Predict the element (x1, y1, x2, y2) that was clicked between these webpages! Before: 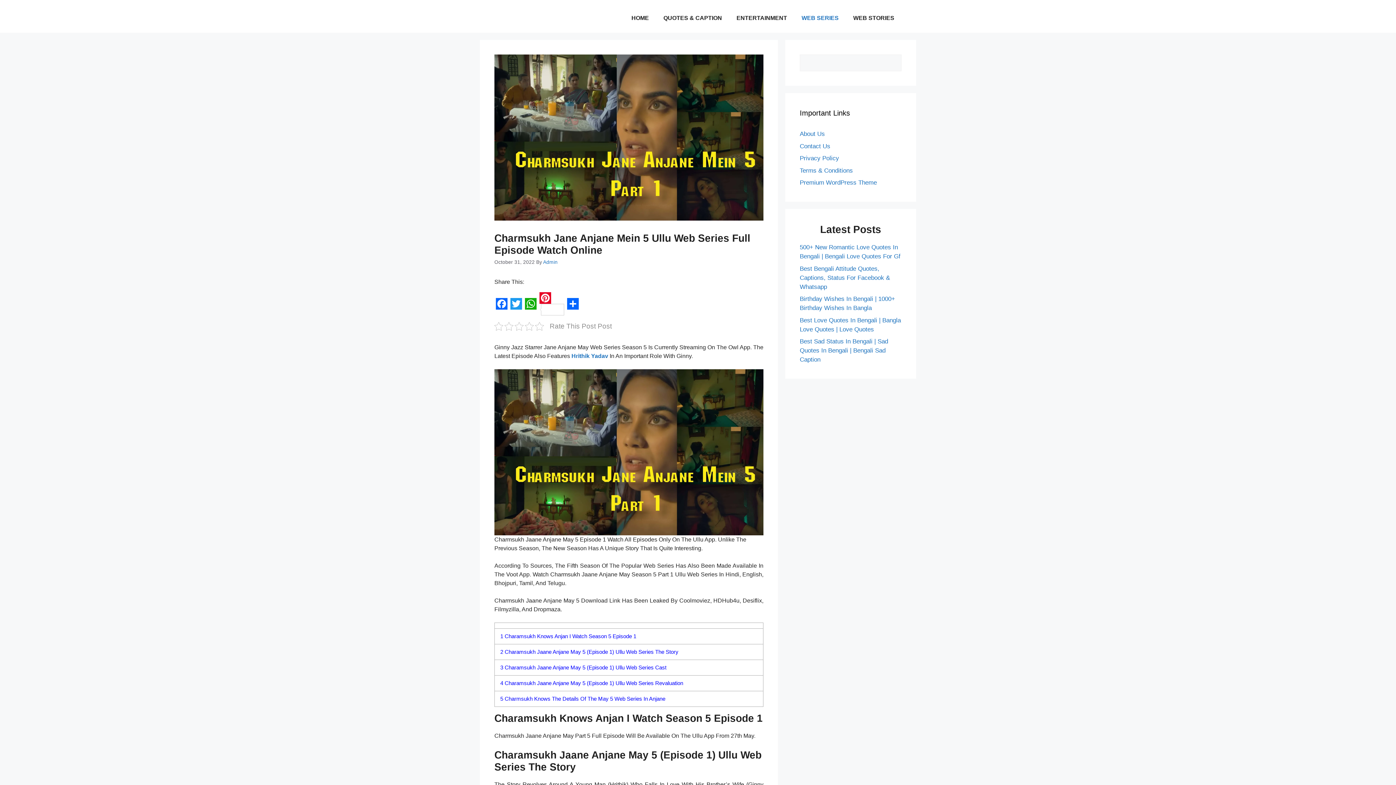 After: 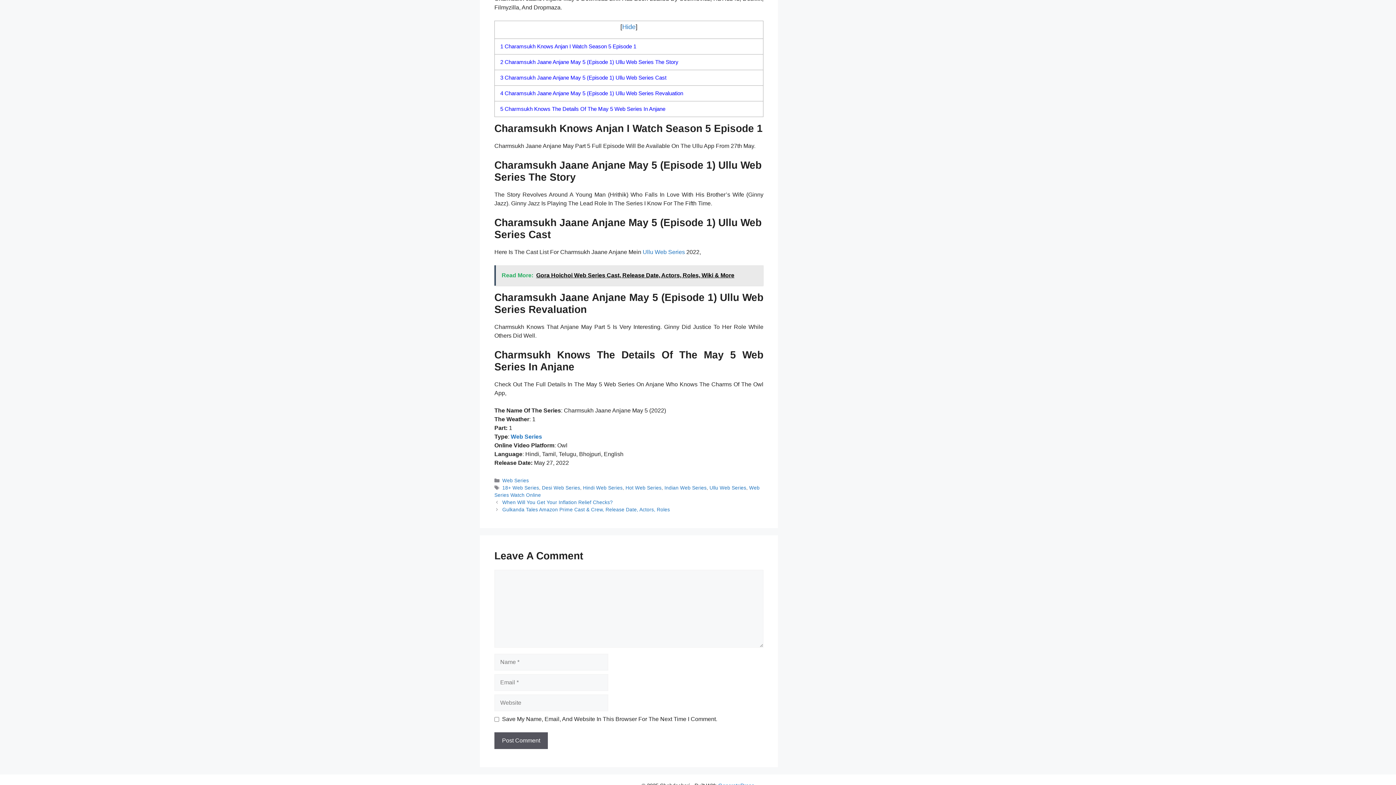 Action: label: 3 Charamsukh Jaane Anjane May 5 (Episode 1) Ullu Web Series Cast bbox: (494, 660, 763, 675)